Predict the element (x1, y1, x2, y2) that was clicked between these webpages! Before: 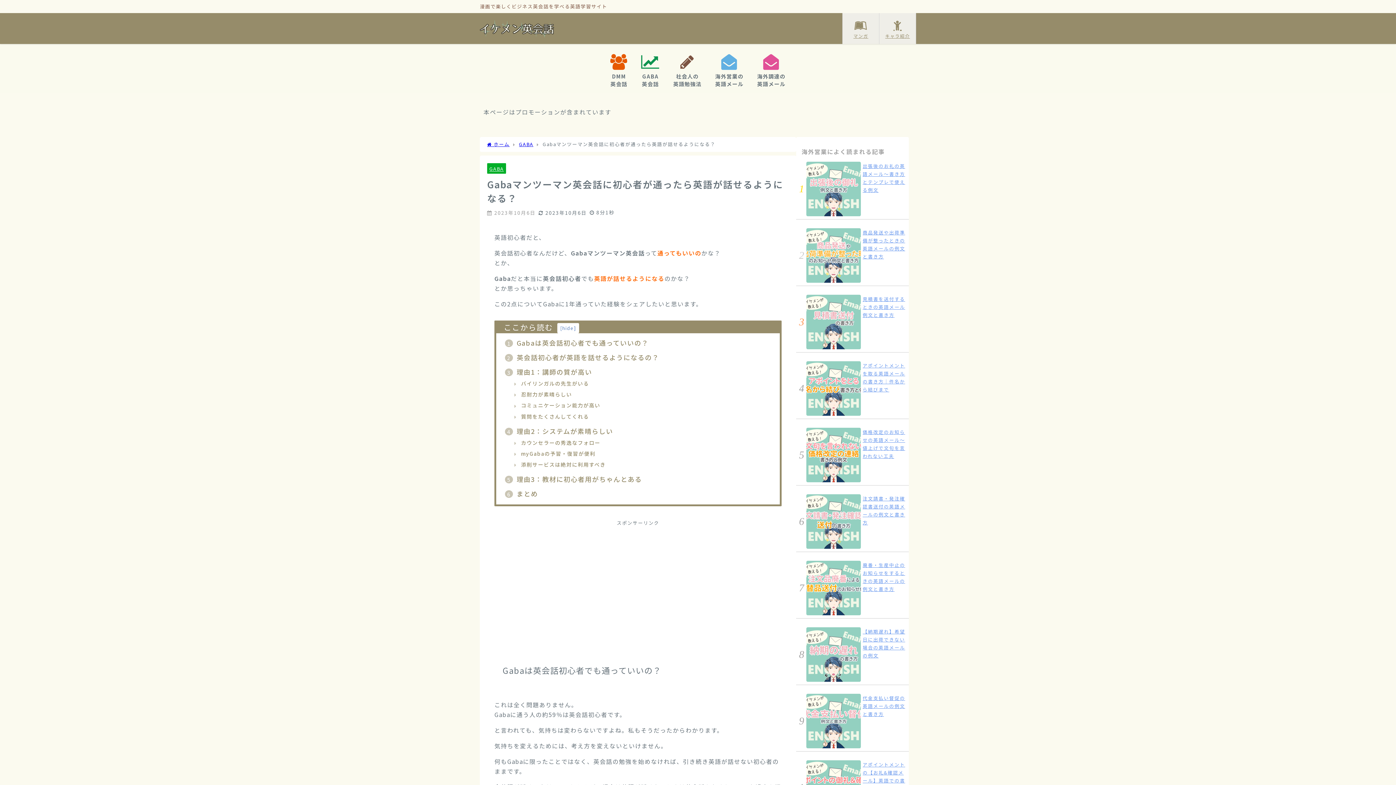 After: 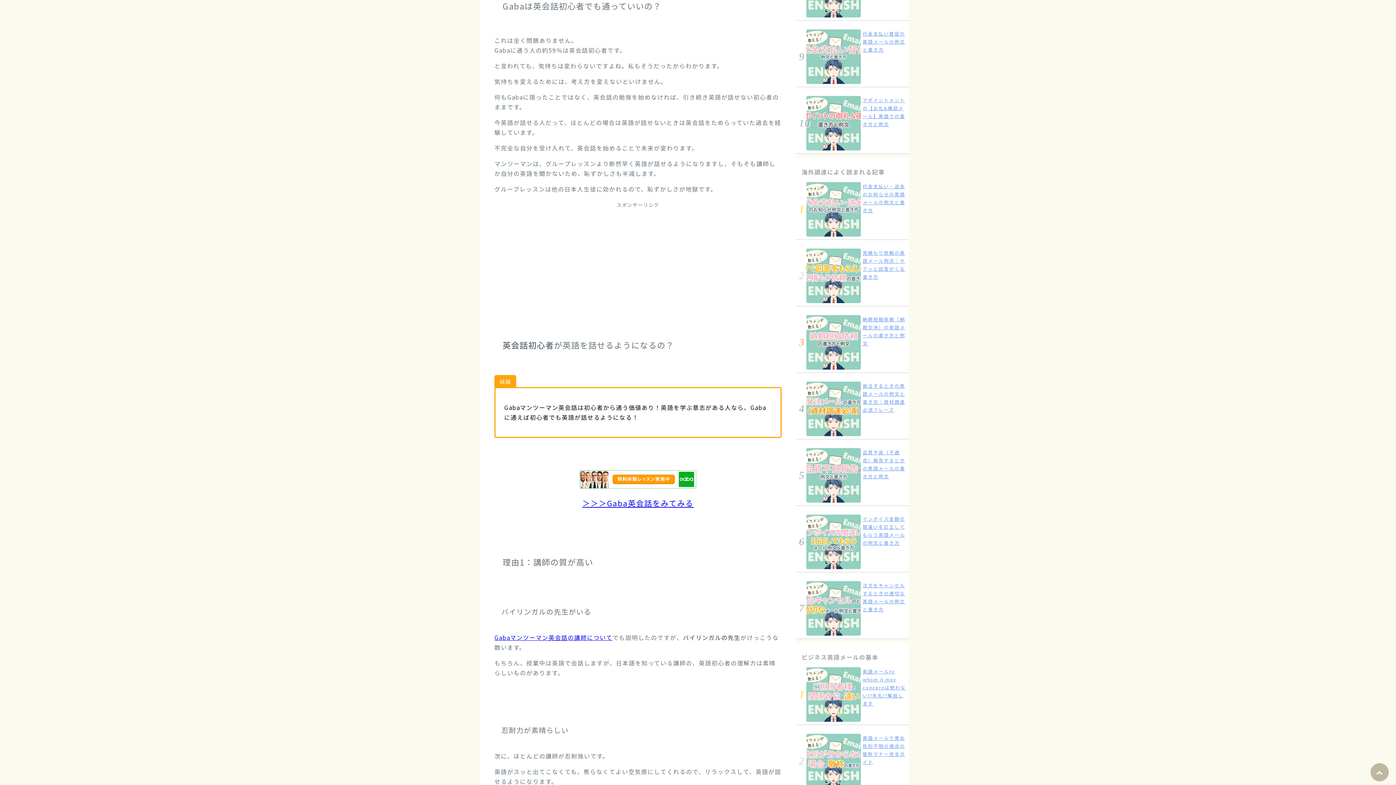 Action: bbox: (505, 338, 648, 347) label: 1 Gabaは英会話初心者でも通っていいの？